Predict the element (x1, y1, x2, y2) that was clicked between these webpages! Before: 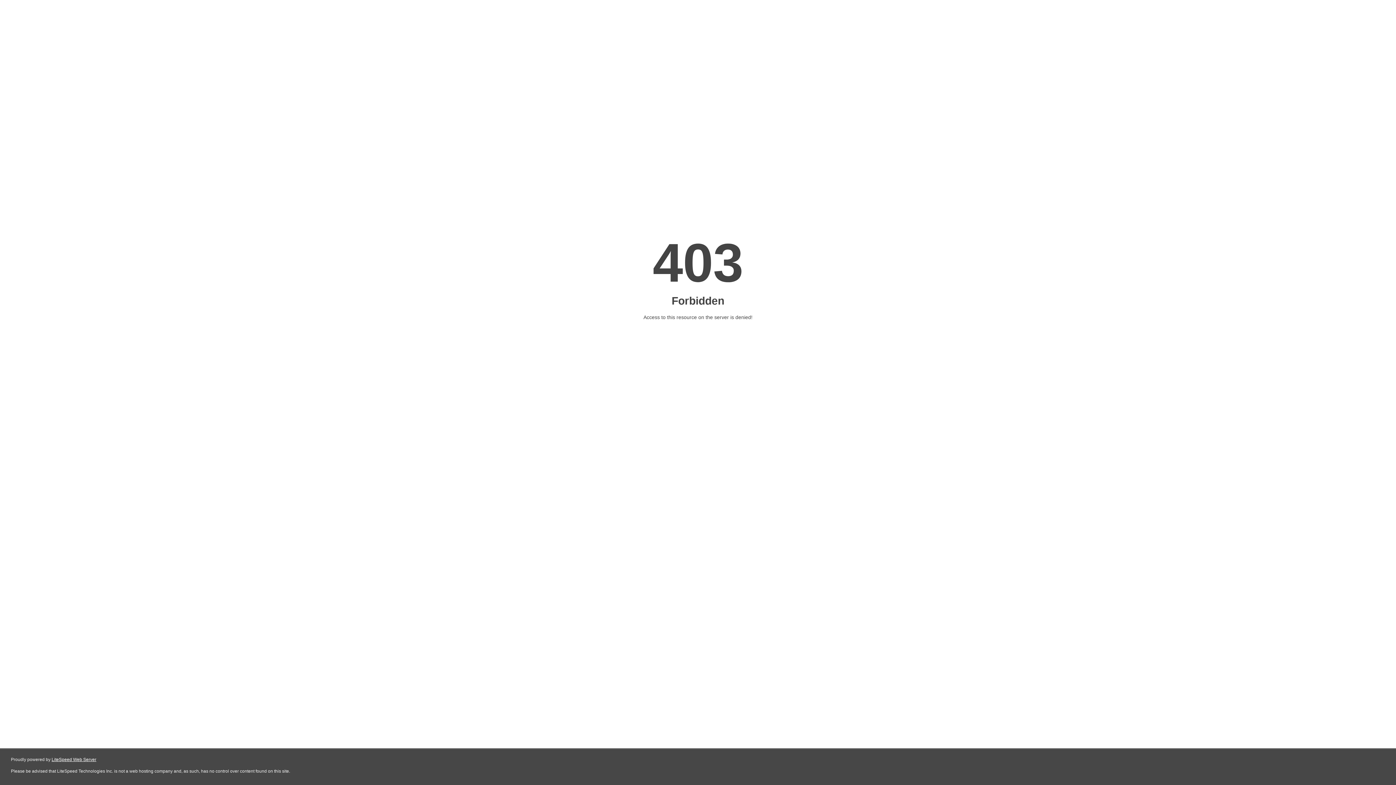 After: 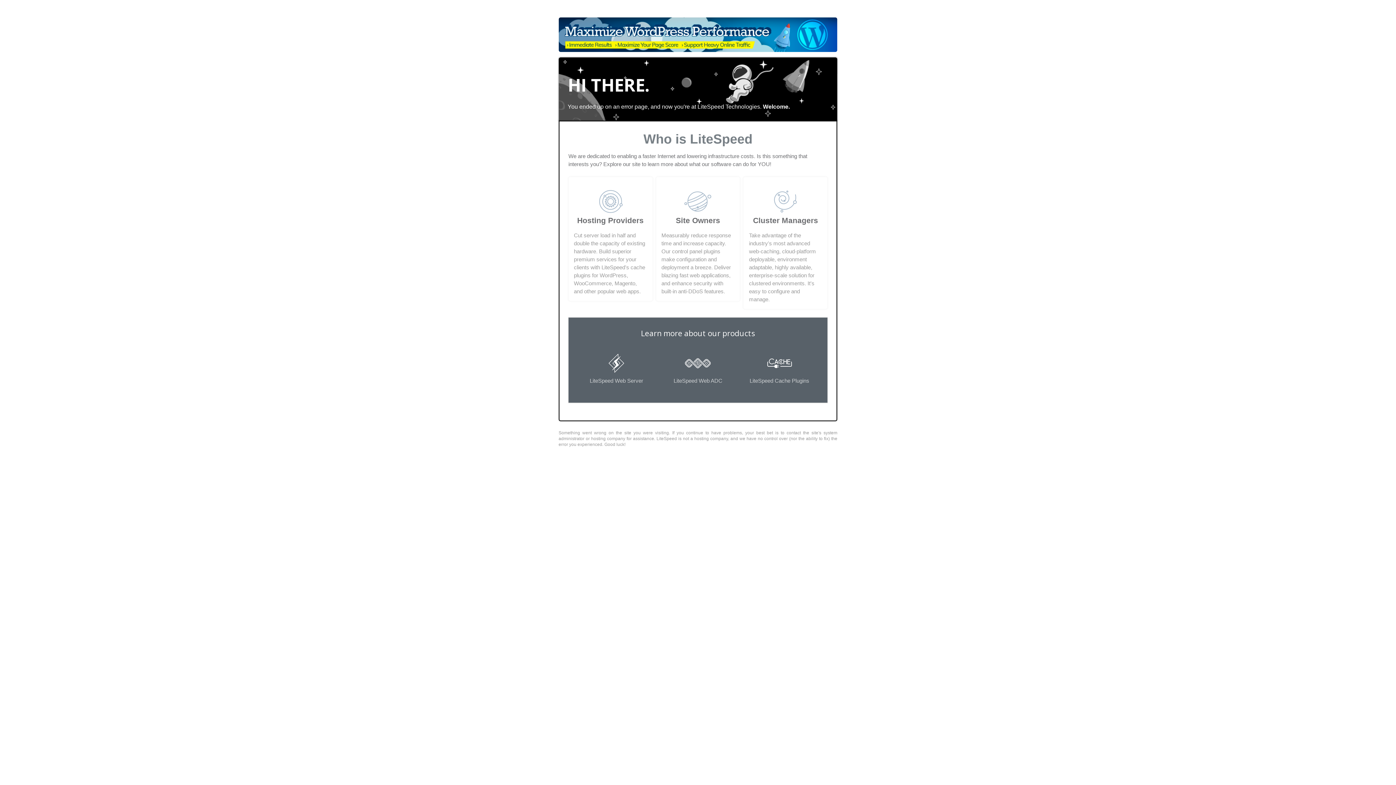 Action: bbox: (51, 757, 96, 762) label: LiteSpeed Web Server